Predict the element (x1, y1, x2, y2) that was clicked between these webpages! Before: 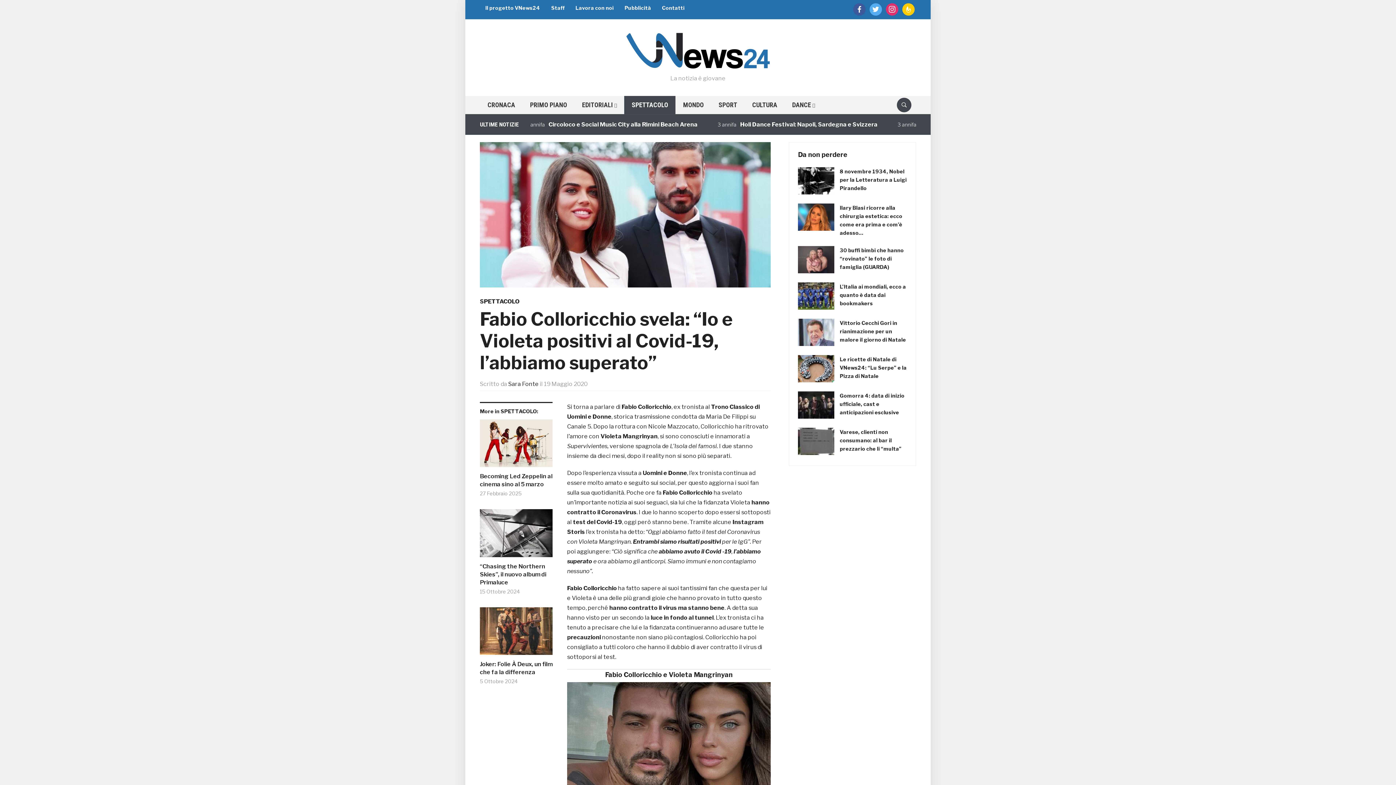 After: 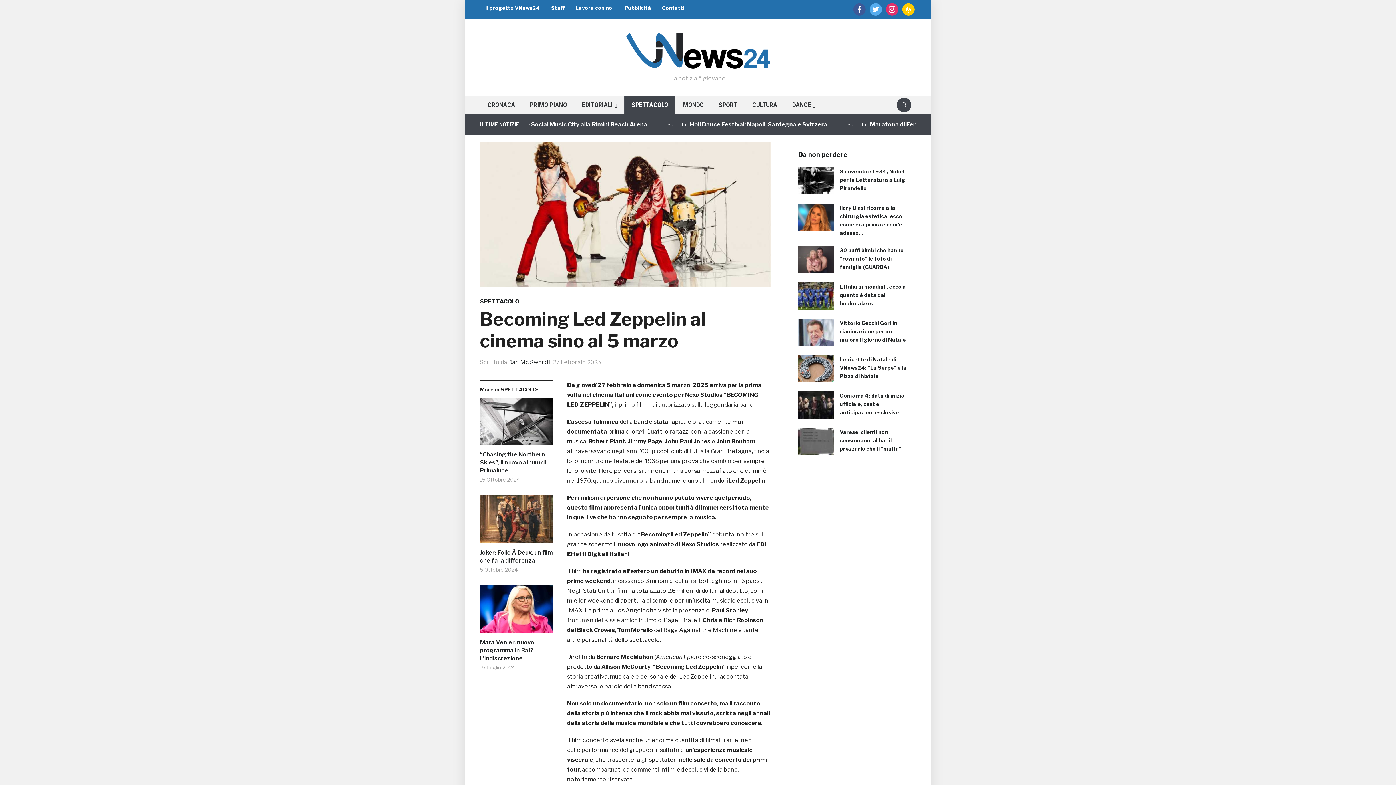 Action: bbox: (480, 419, 552, 472)